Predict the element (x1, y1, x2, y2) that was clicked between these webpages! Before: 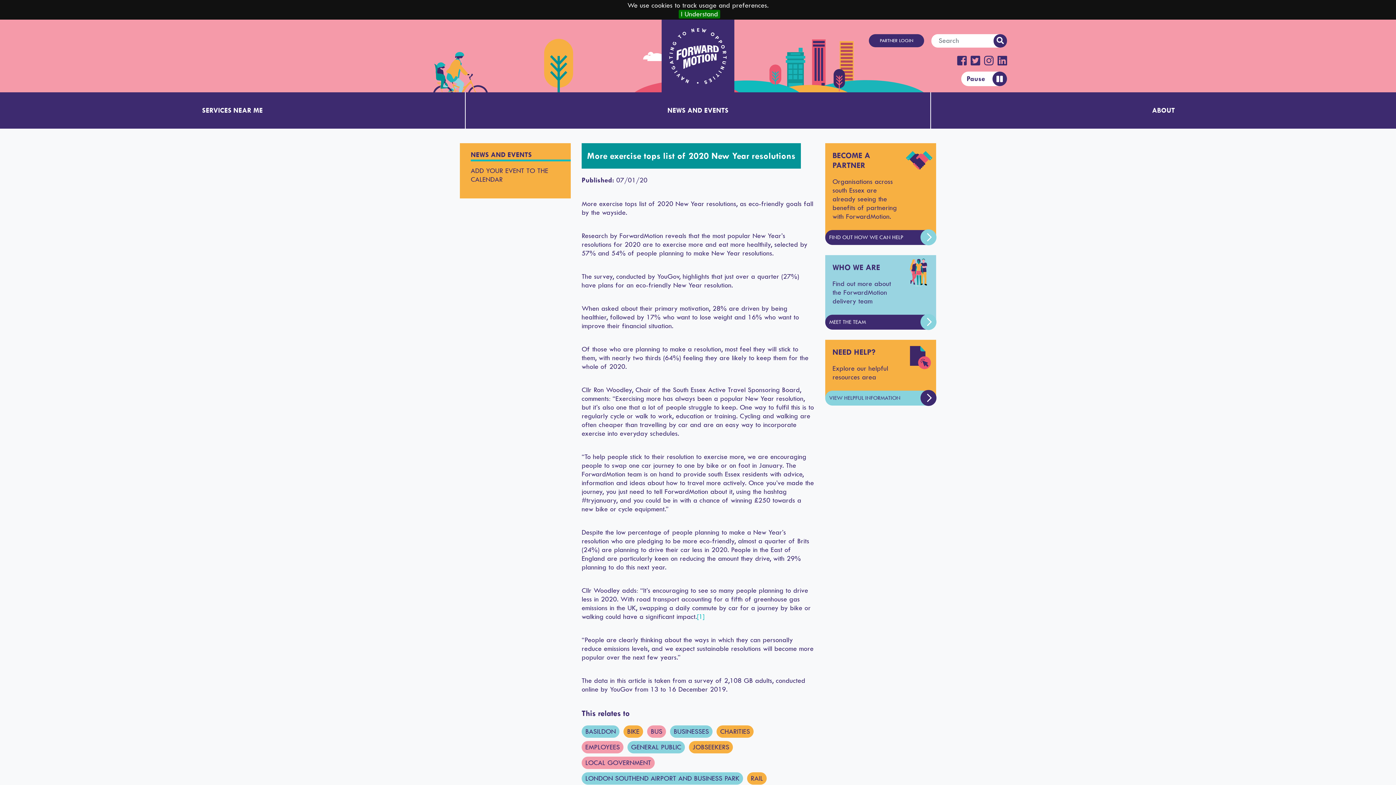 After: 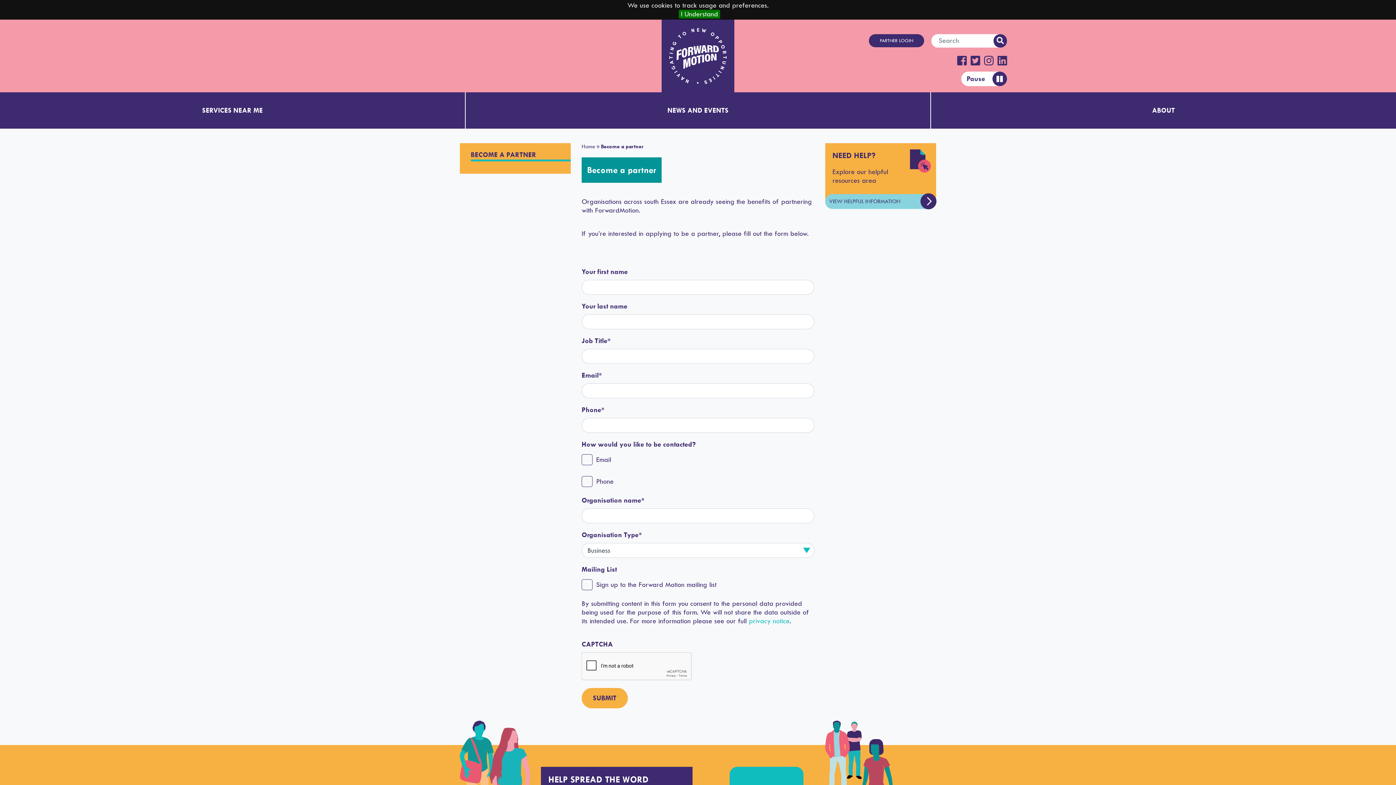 Action: bbox: (825, 230, 936, 244) label: FIND OUT HOW WE CAN HELP